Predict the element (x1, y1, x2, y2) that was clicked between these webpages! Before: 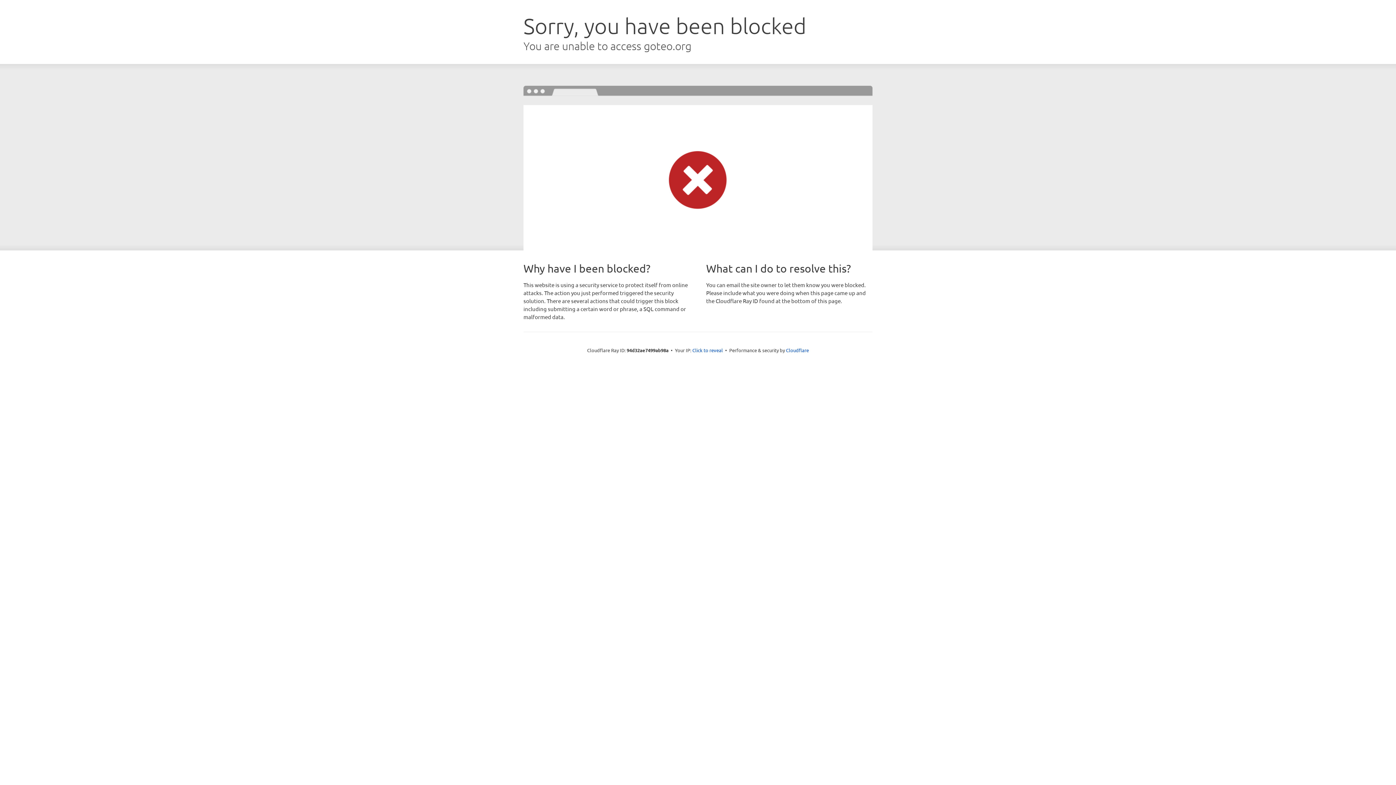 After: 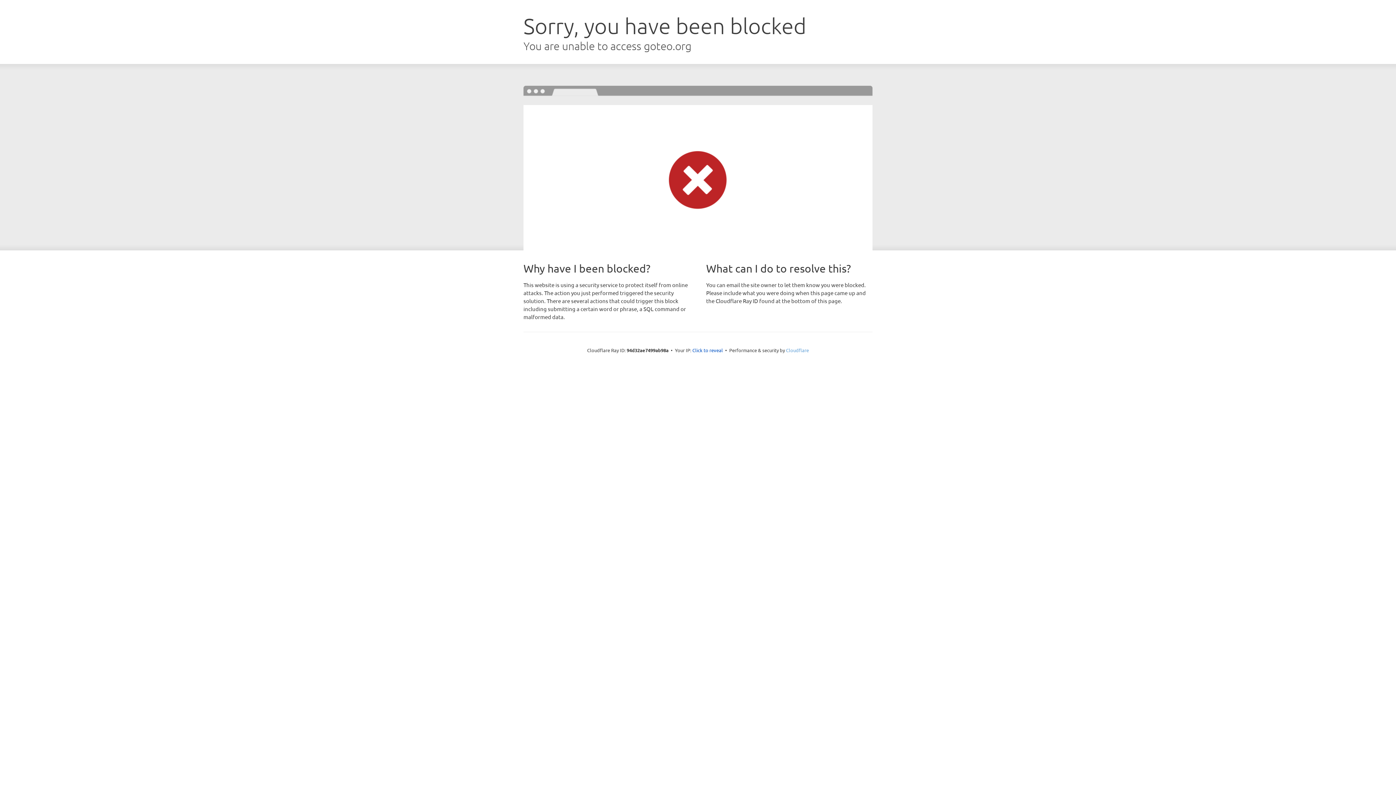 Action: label: Cloudflare bbox: (786, 347, 809, 353)